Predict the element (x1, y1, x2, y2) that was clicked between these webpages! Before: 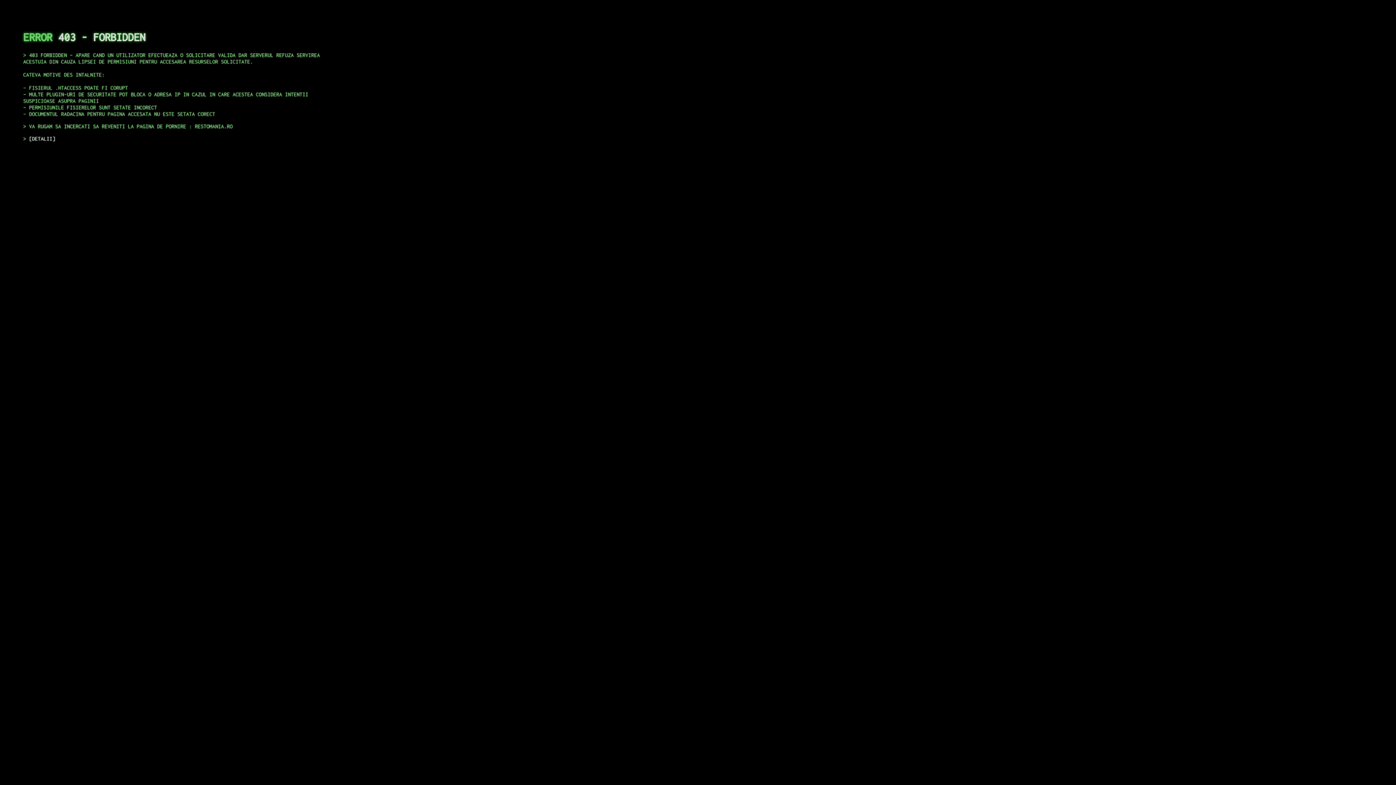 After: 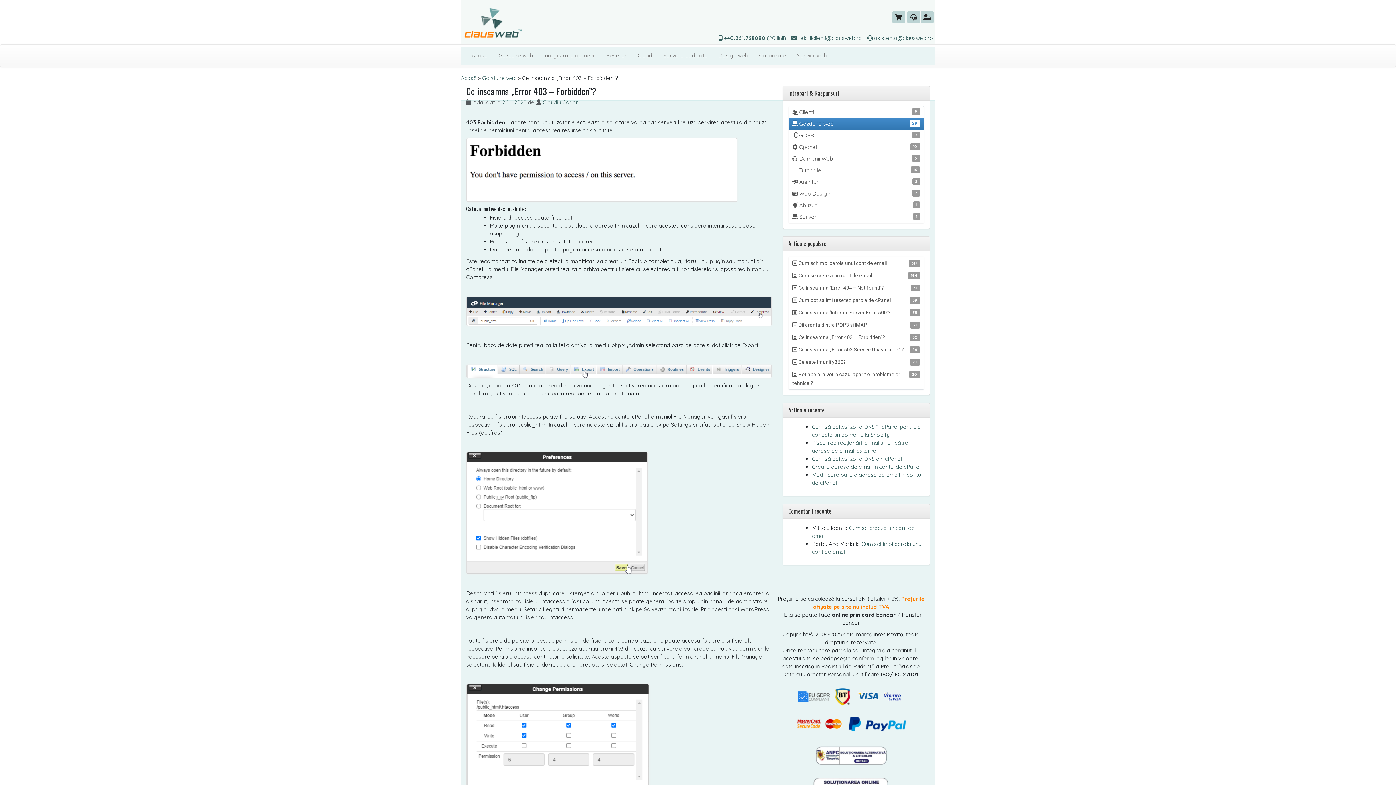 Action: bbox: (29, 135, 55, 141) label: DETALII